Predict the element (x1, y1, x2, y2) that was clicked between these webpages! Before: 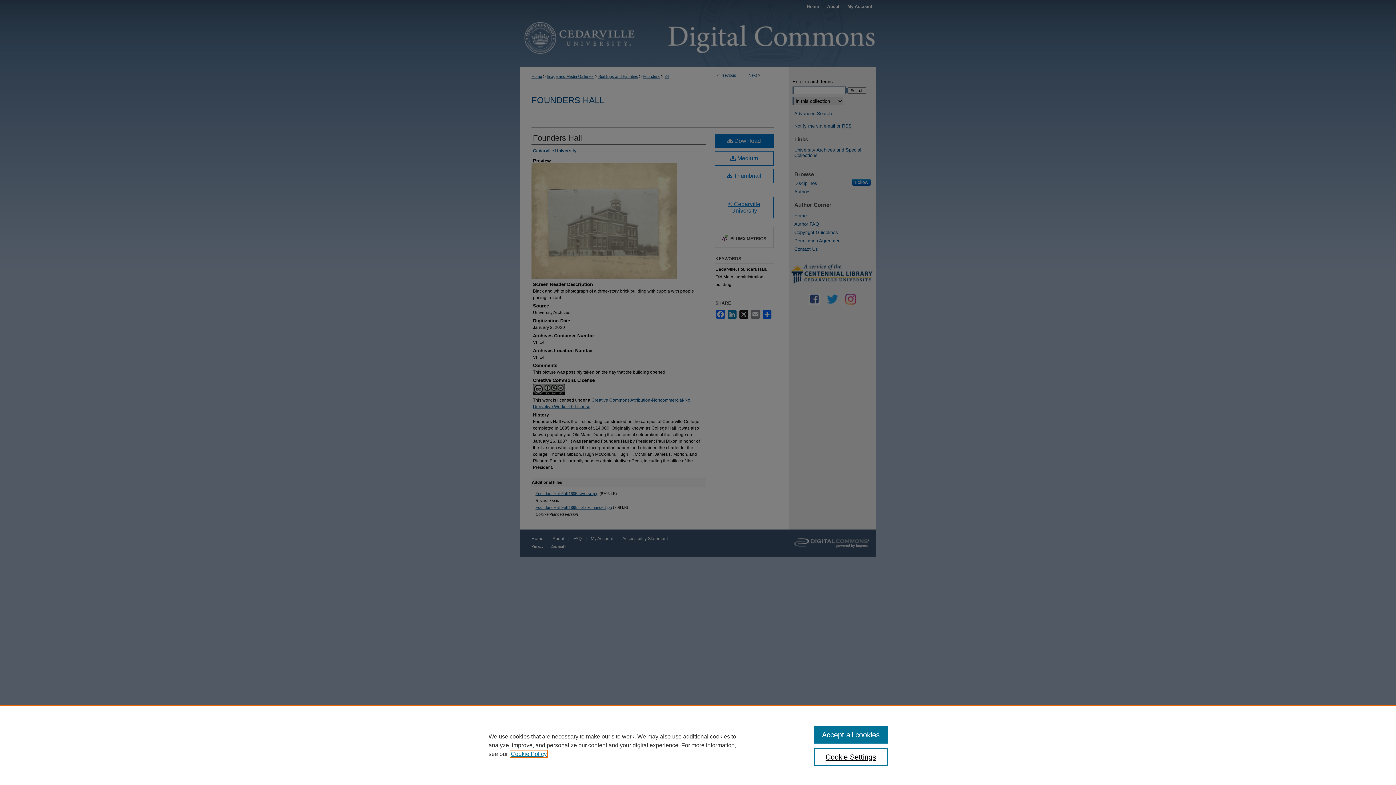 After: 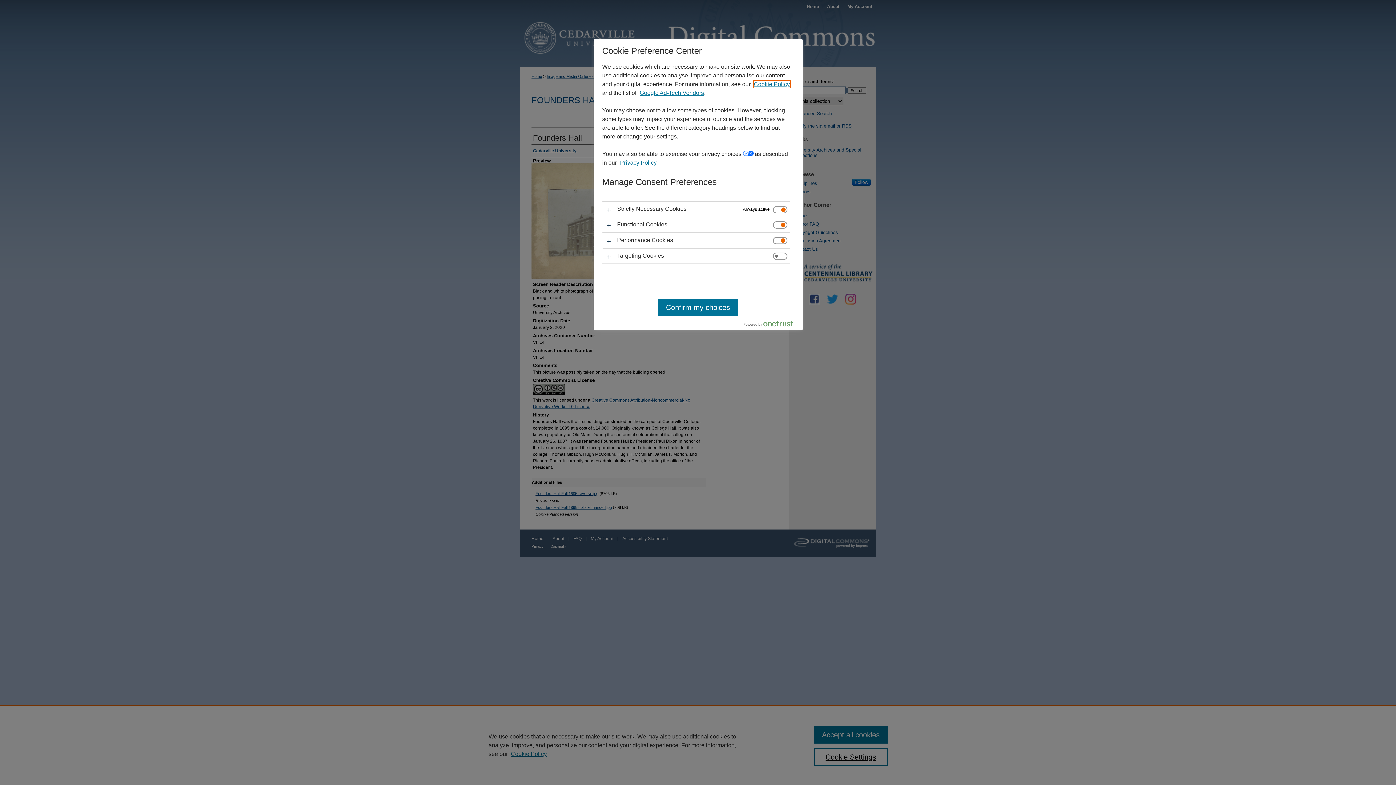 Action: label: Cookie Settings bbox: (814, 748, 887, 766)